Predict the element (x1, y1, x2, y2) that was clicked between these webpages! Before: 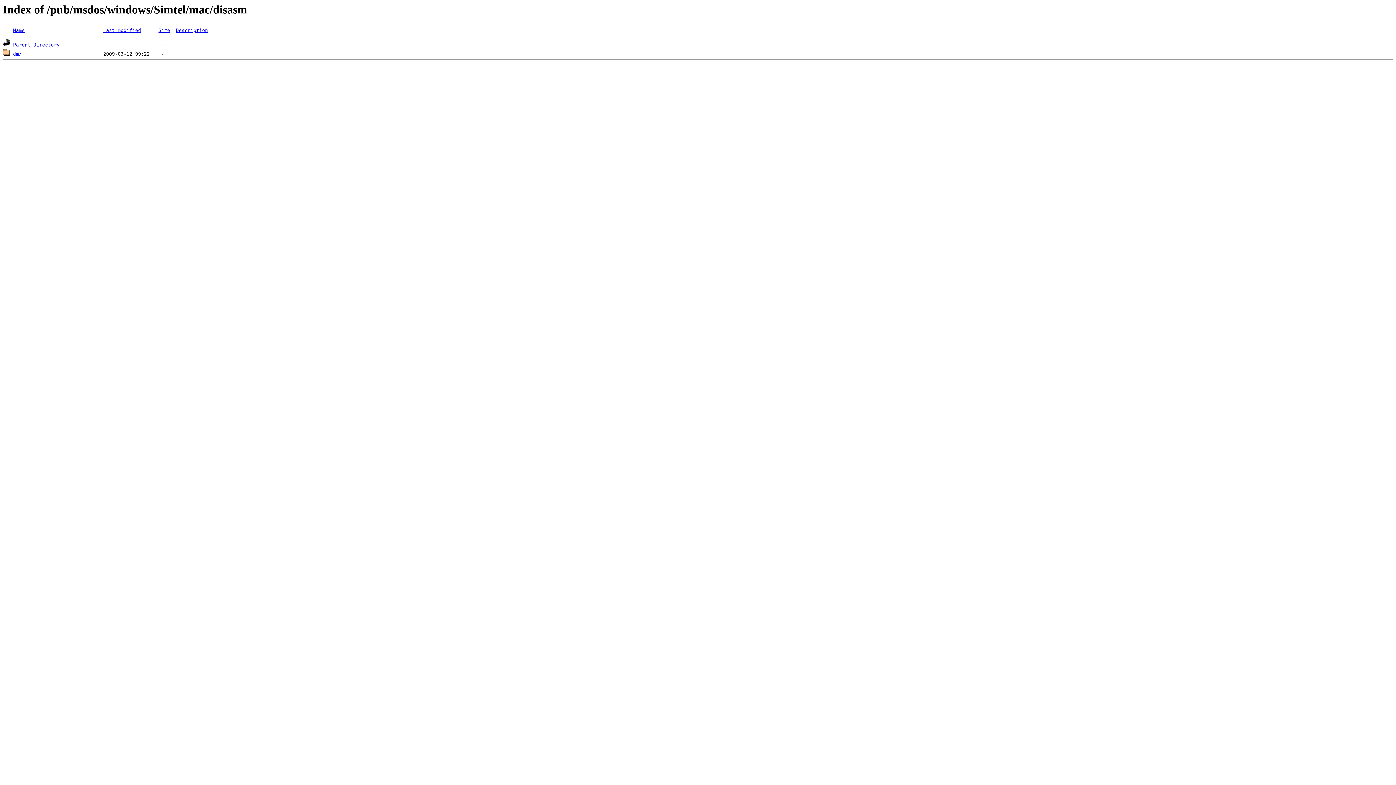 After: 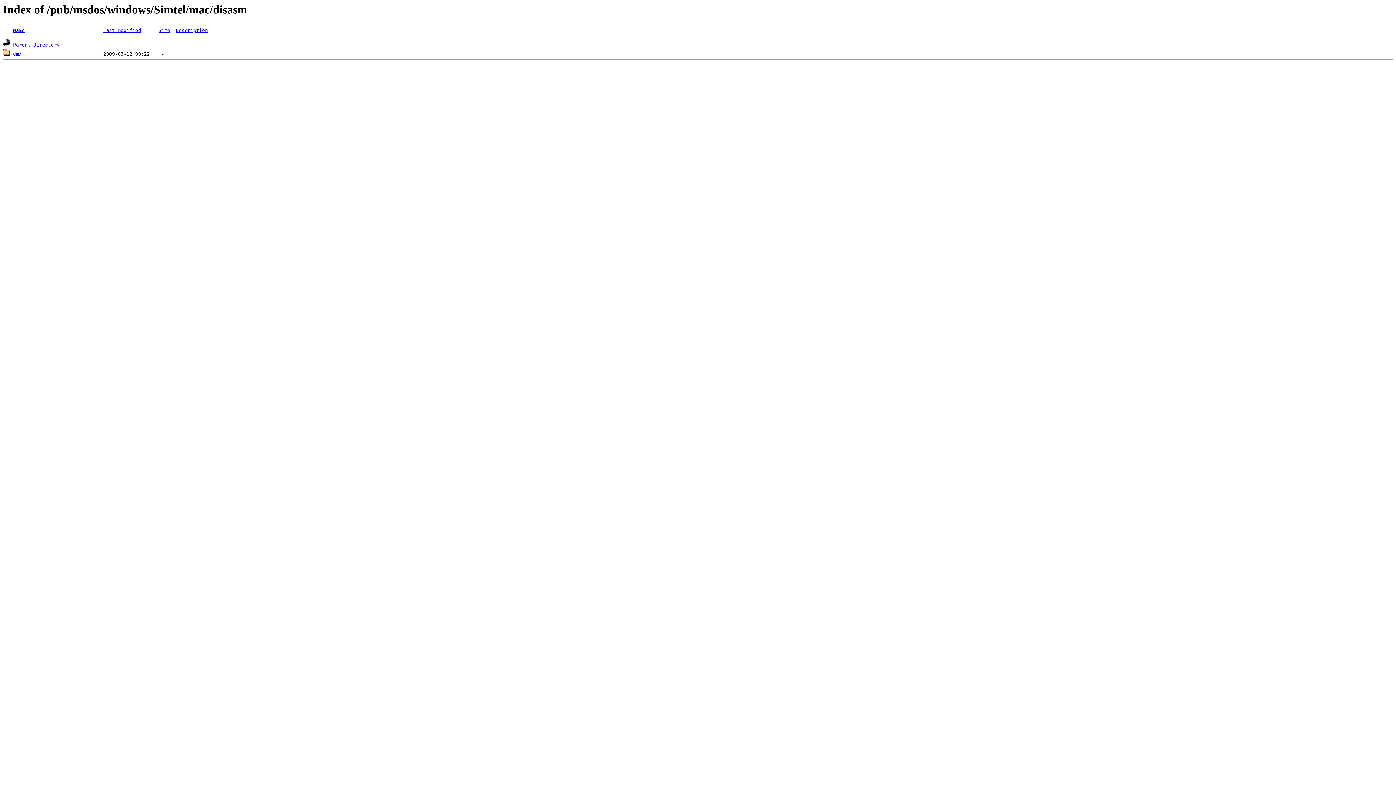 Action: bbox: (103, 27, 141, 33) label: Last modified